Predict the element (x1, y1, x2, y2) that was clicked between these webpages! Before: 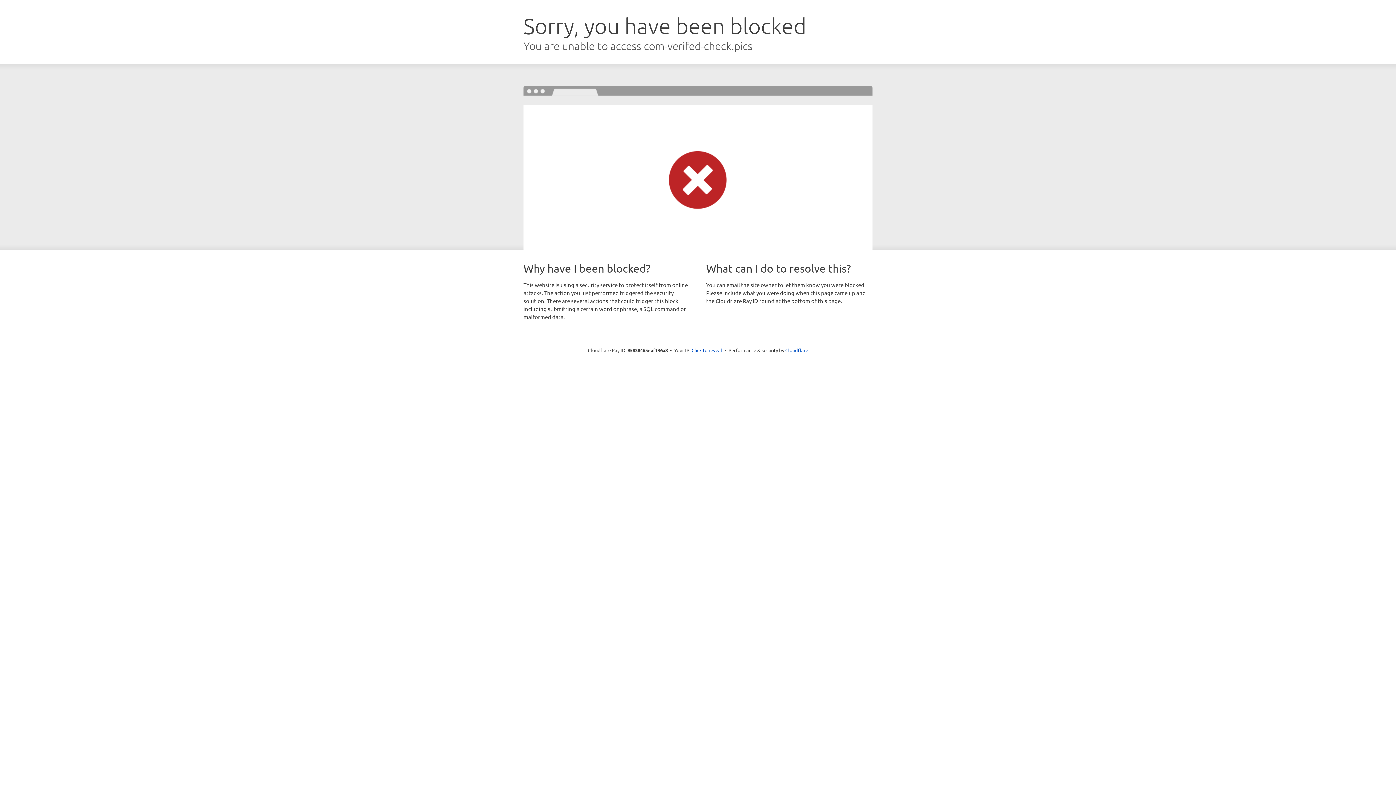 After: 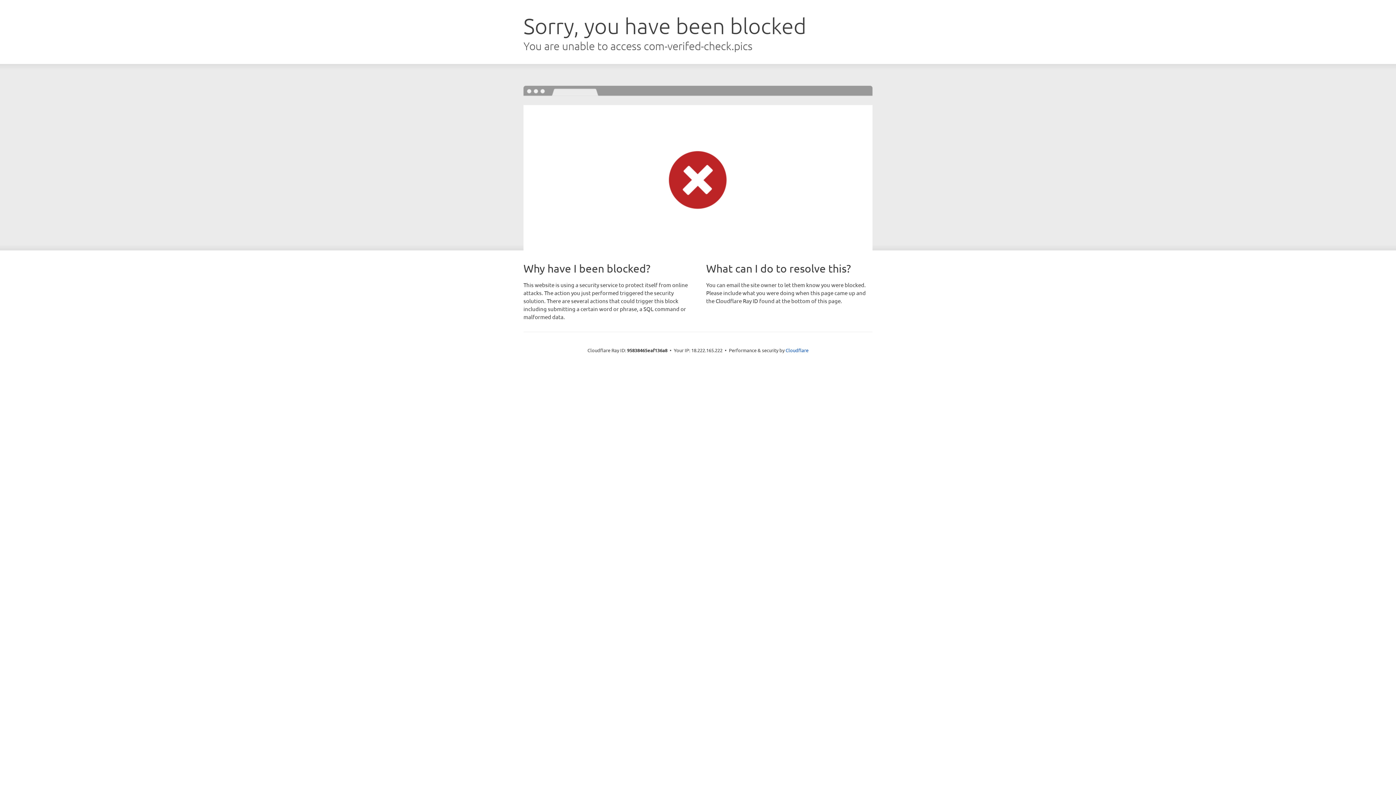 Action: bbox: (691, 346, 722, 353) label: Click to reveal